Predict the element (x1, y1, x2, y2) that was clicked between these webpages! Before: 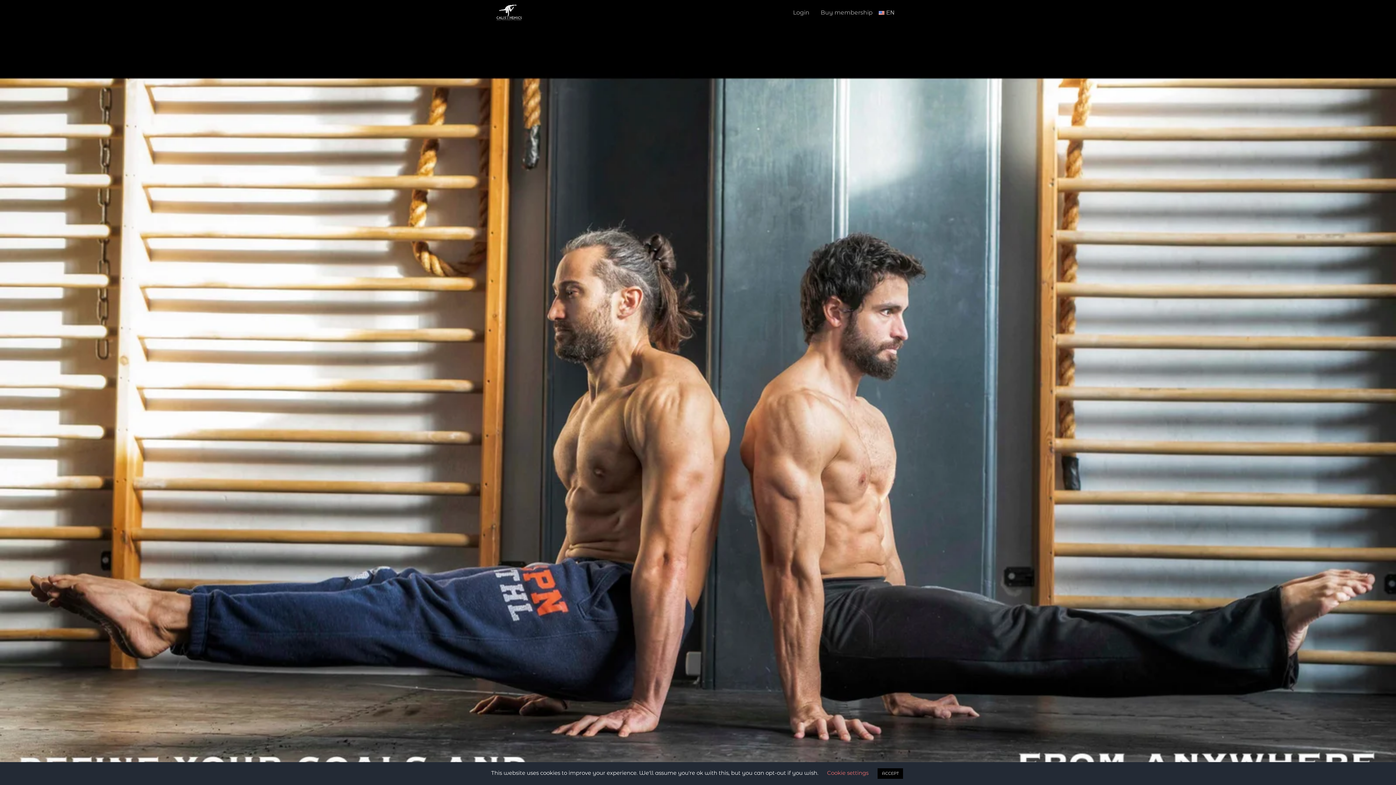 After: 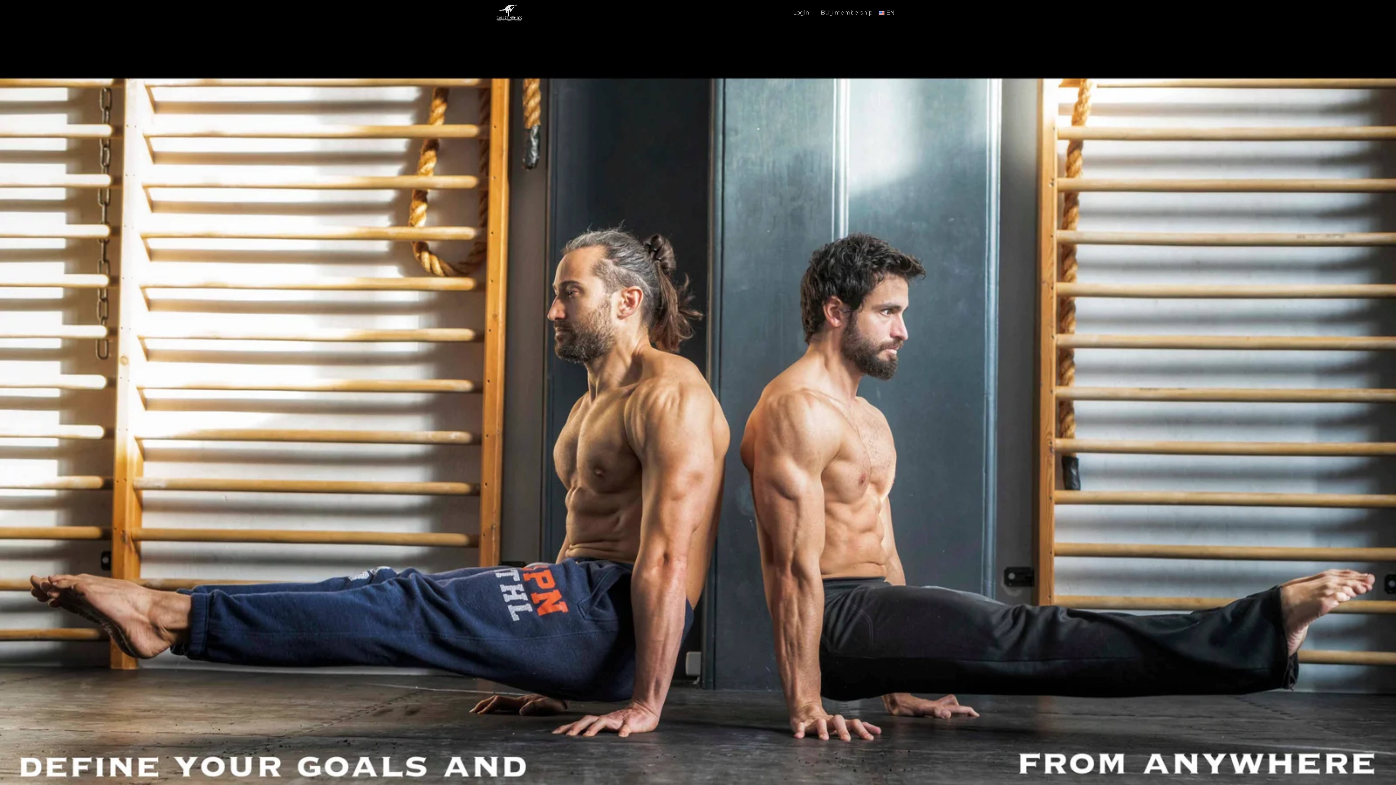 Action: label: ACCEPT bbox: (877, 768, 903, 779)